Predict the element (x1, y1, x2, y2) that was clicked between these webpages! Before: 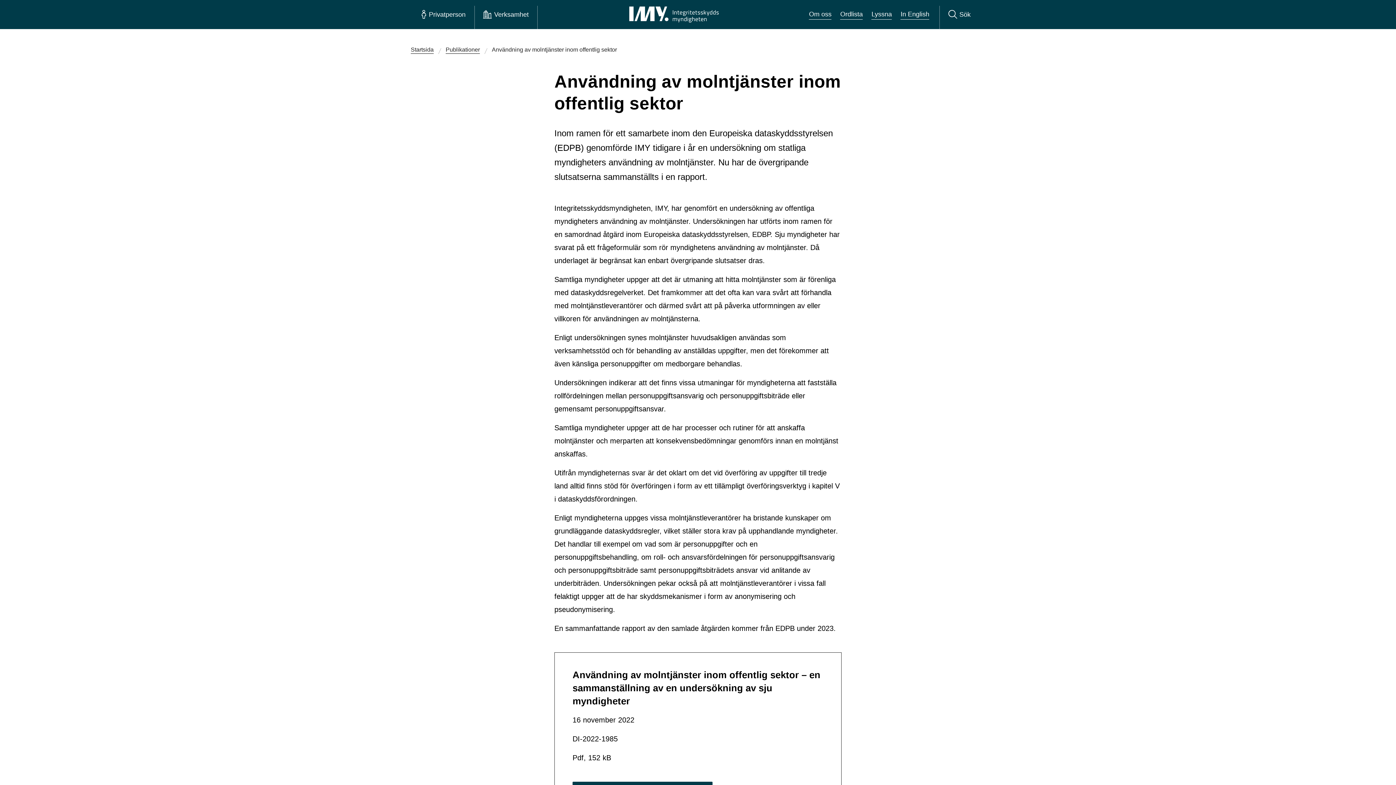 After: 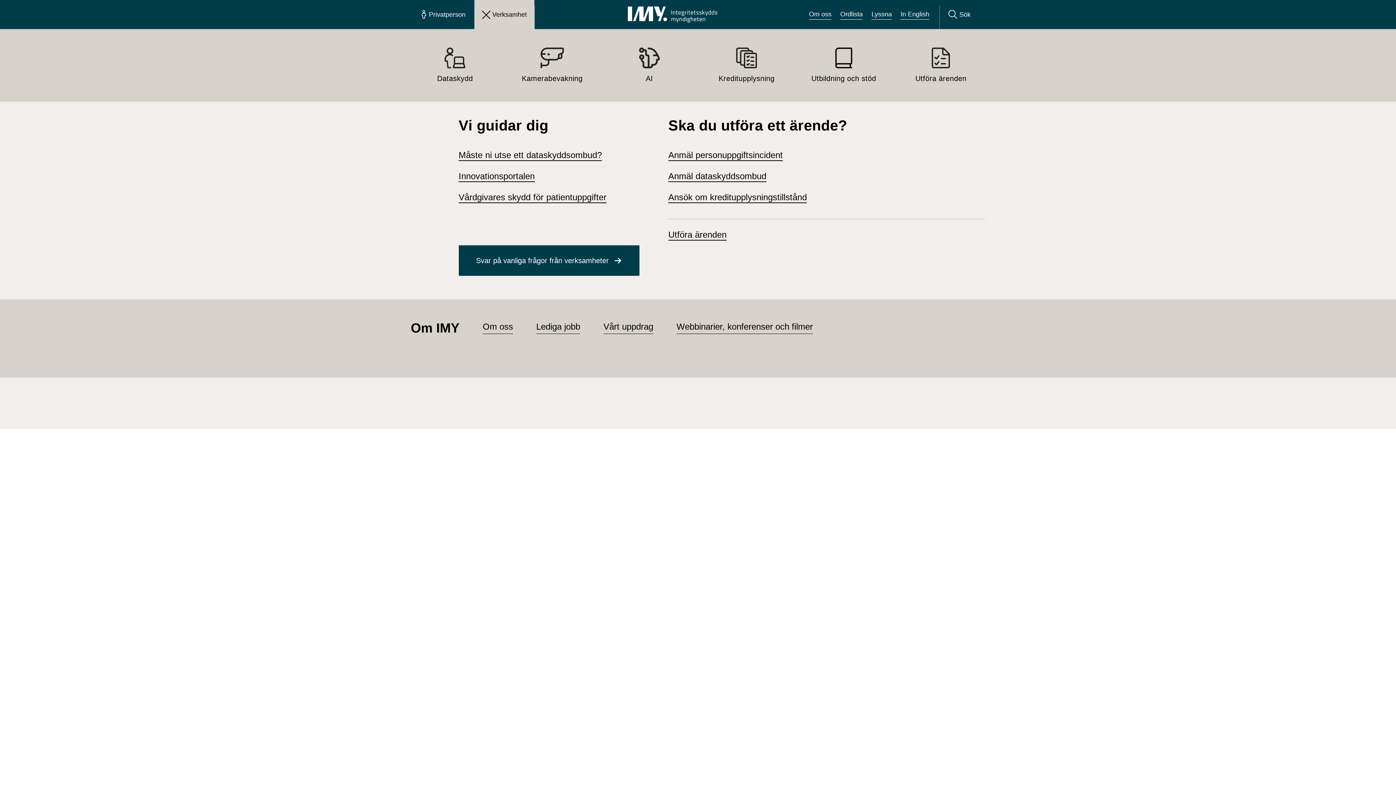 Action: bbox: (474, 0, 537, 29) label: Verksamhet